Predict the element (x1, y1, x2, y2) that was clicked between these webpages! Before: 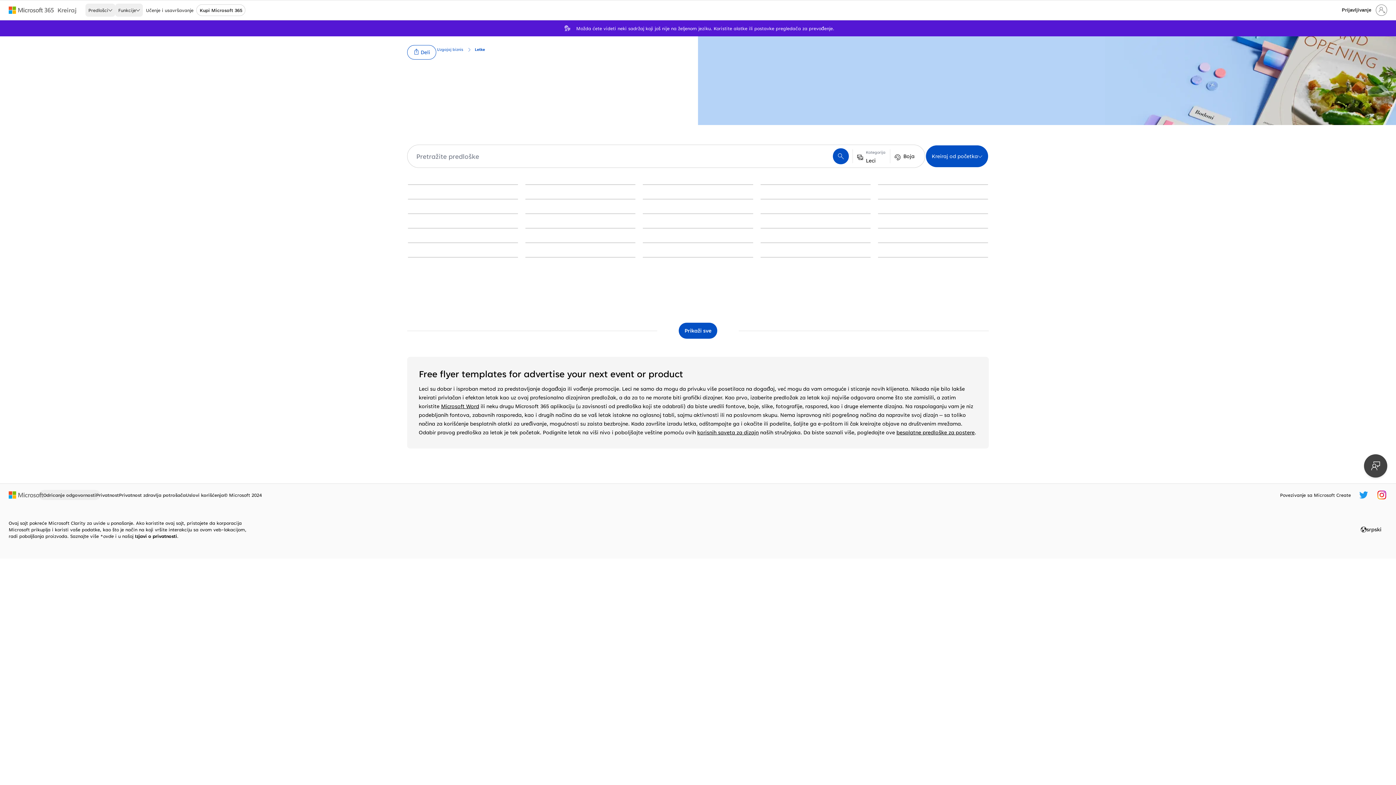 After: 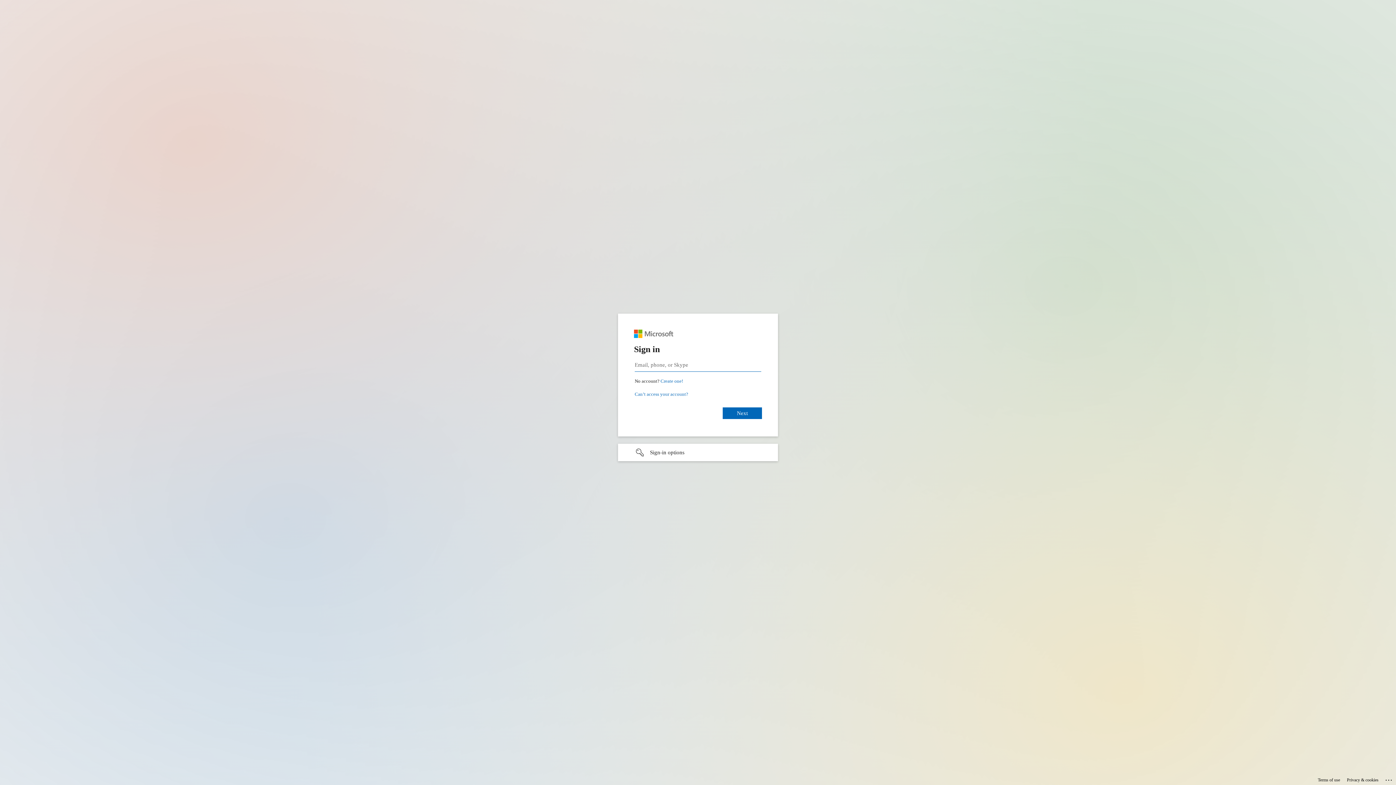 Action: label: Prijavite se na nalog bbox: (1337, 1, 1390, 18)